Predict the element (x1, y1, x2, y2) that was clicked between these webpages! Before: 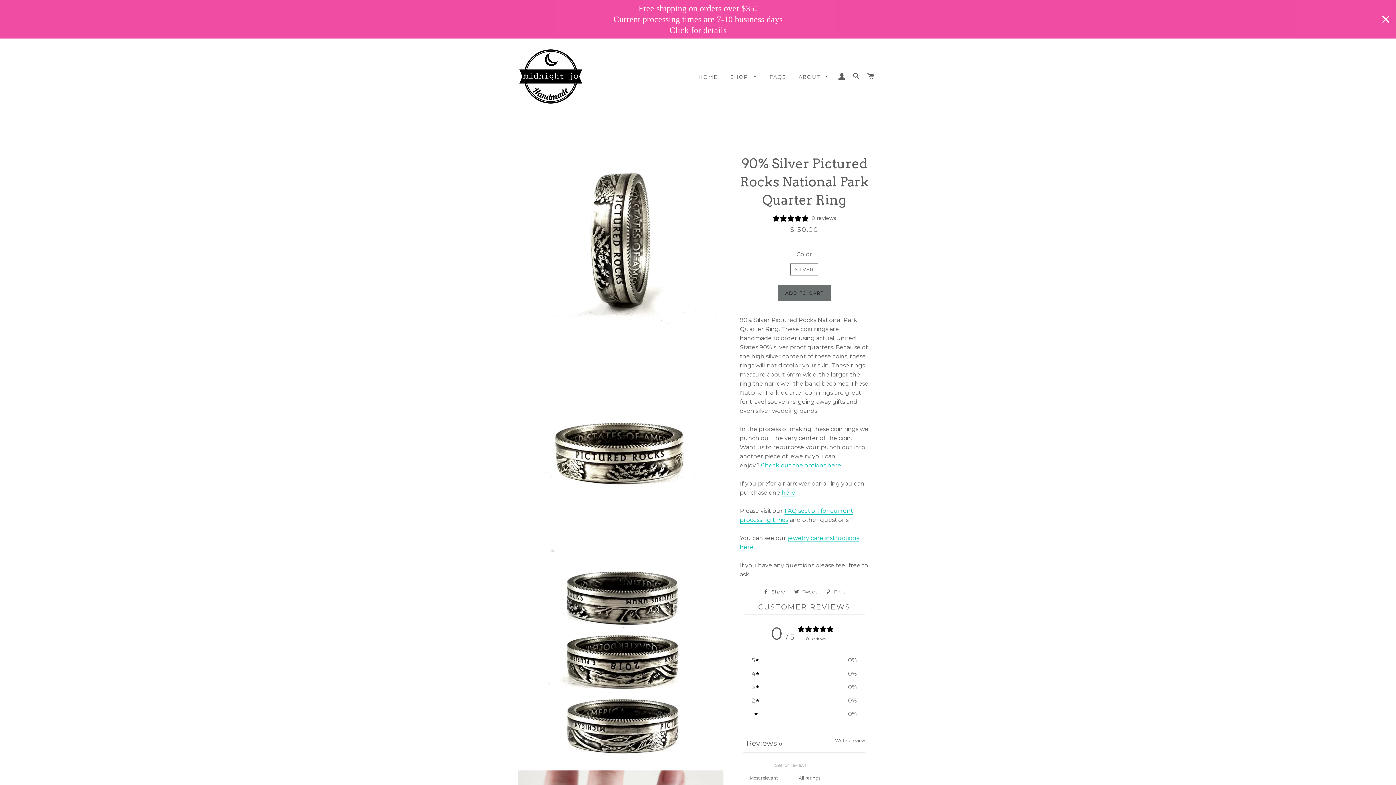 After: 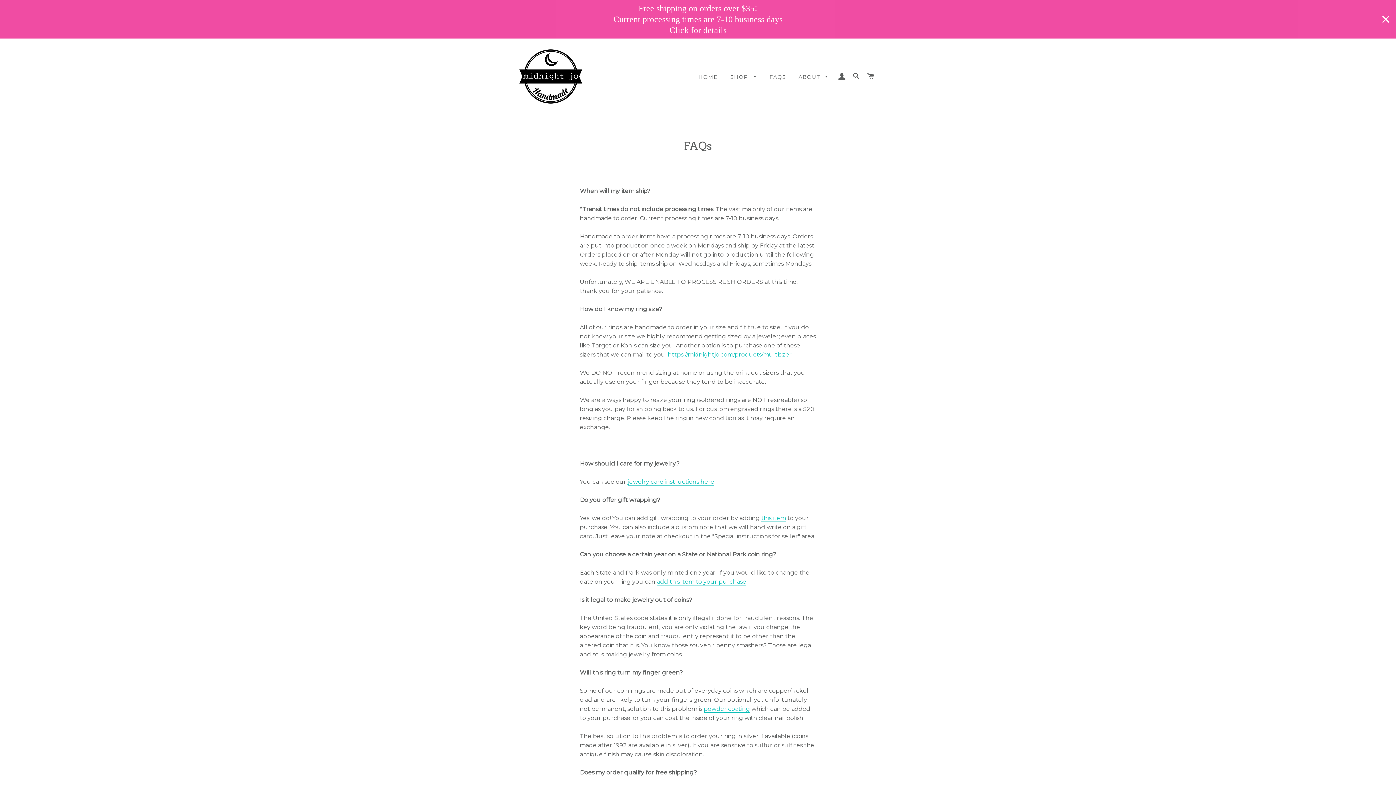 Action: label: FAQS bbox: (764, 68, 791, 86)